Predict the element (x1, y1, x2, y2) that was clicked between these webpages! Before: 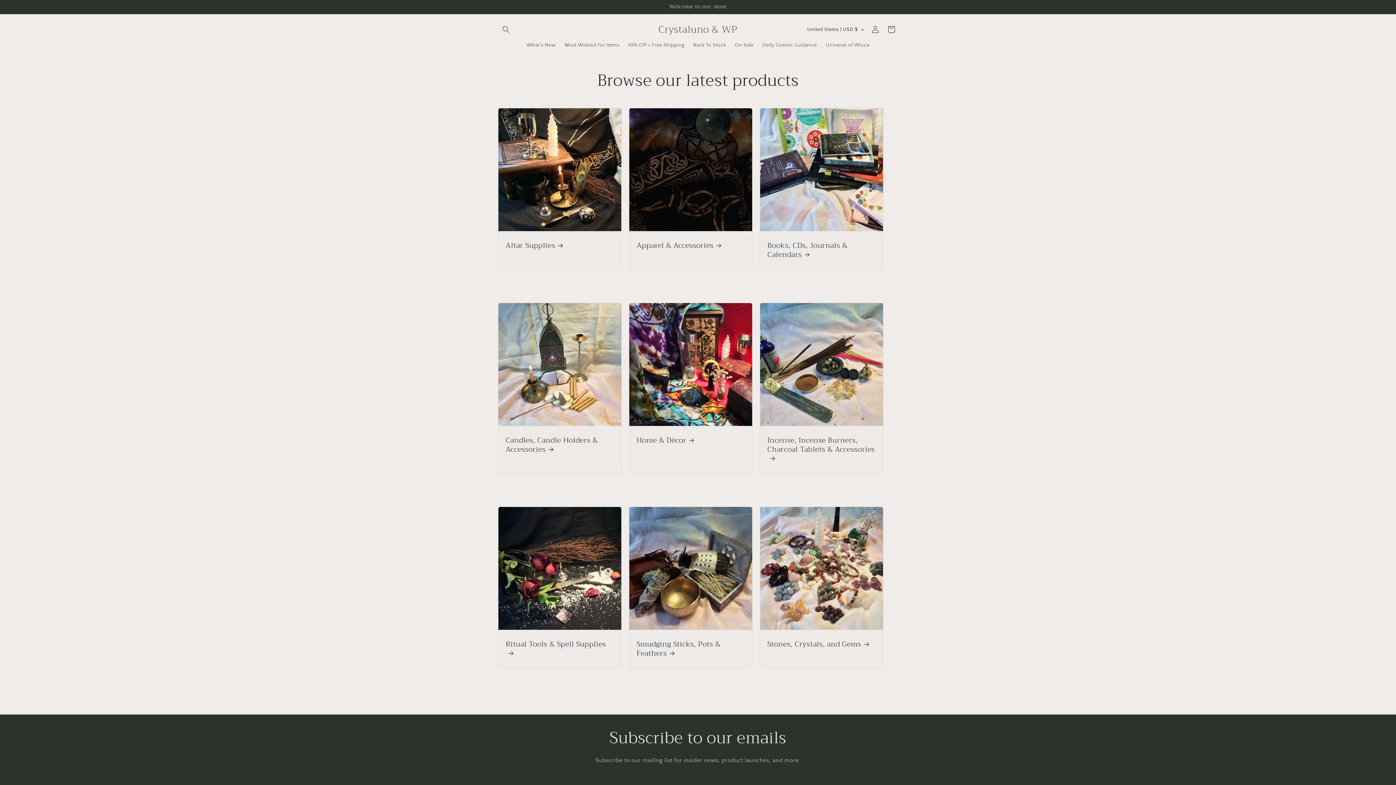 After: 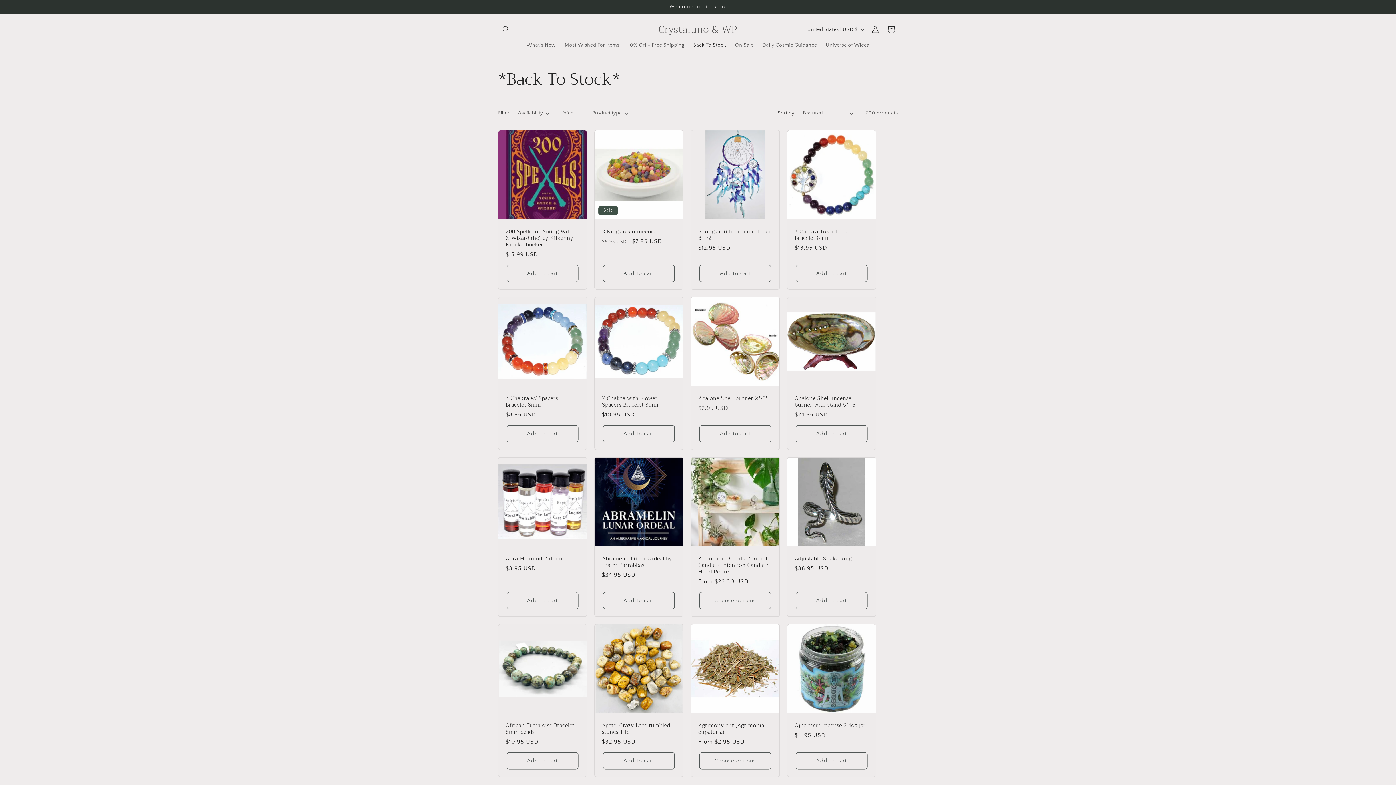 Action: bbox: (689, 37, 730, 52) label: Back To Stock